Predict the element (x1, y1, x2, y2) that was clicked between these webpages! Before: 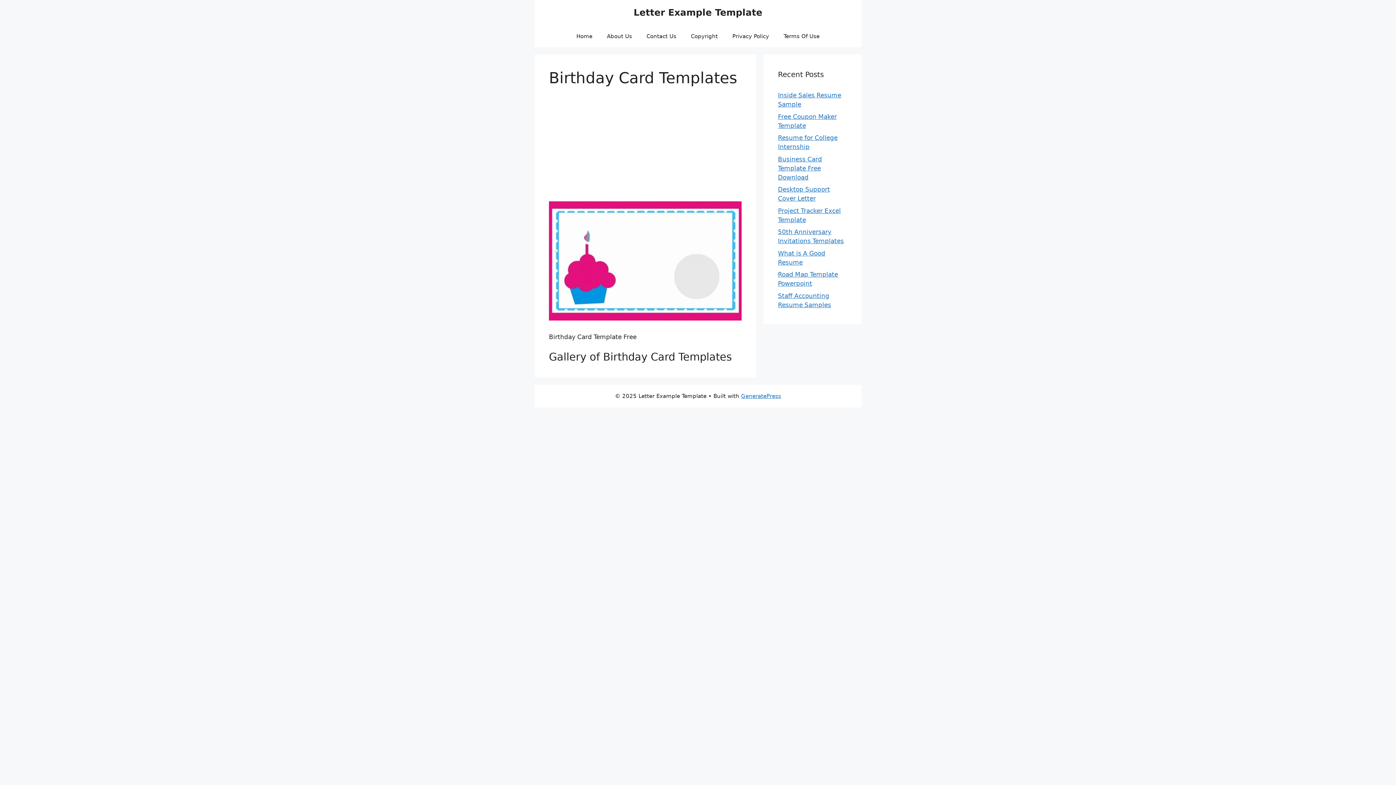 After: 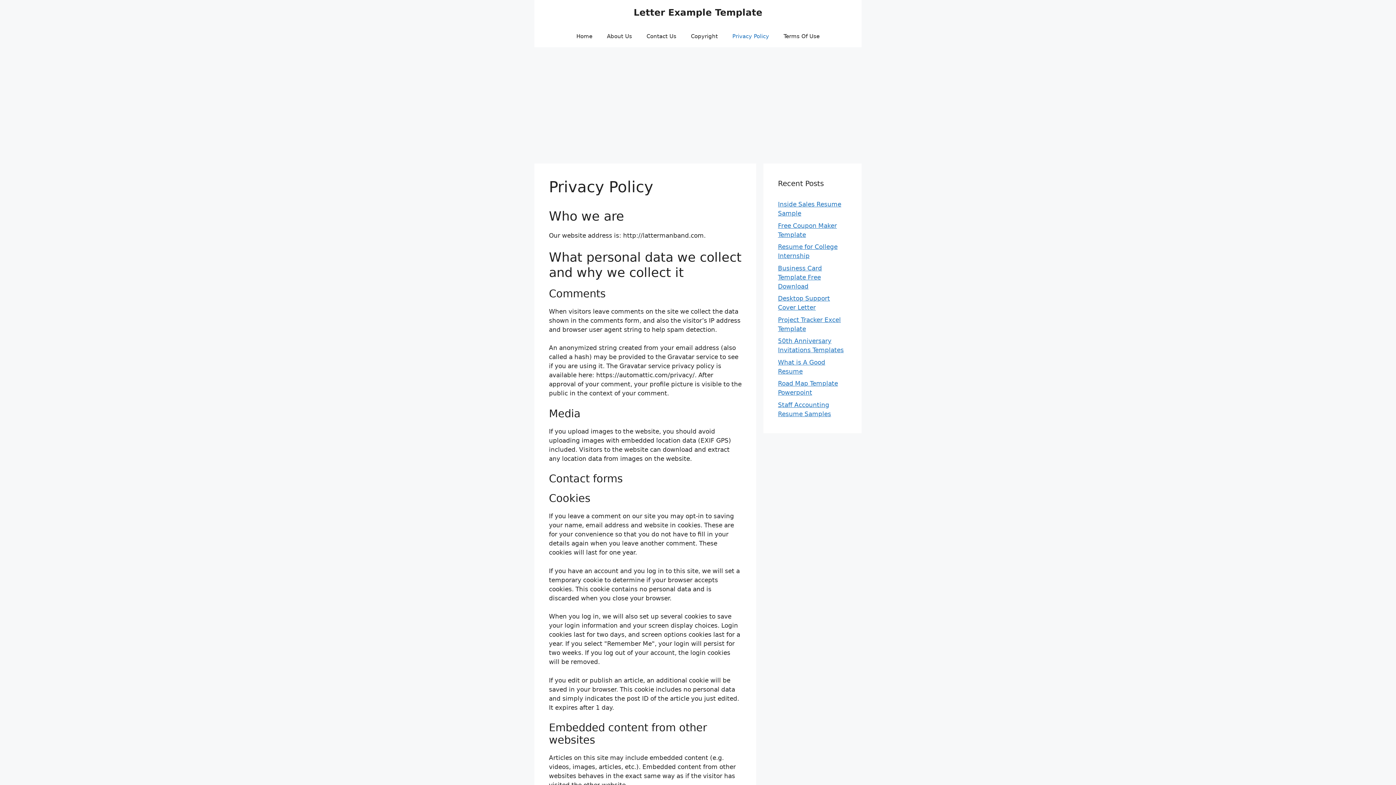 Action: bbox: (725, 25, 776, 47) label: Privacy Policy